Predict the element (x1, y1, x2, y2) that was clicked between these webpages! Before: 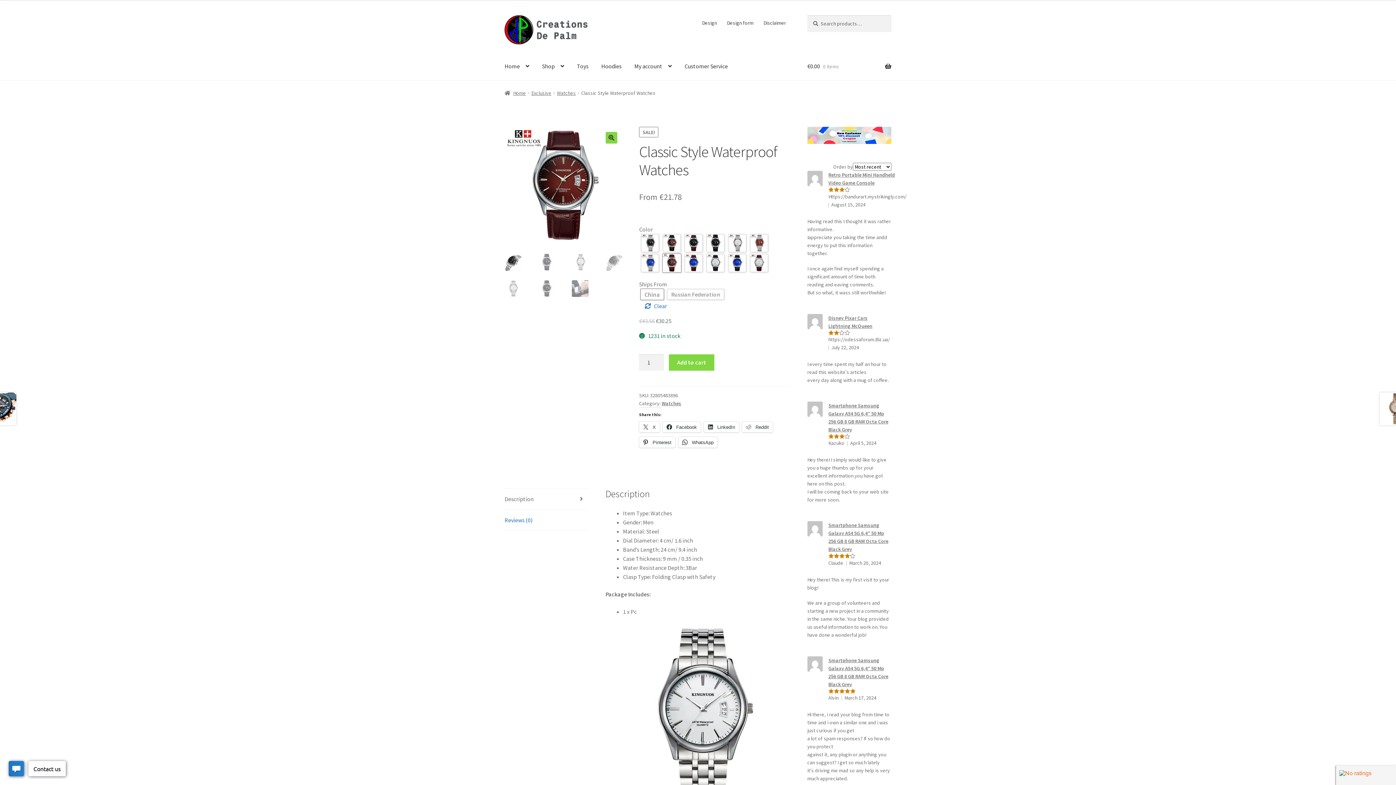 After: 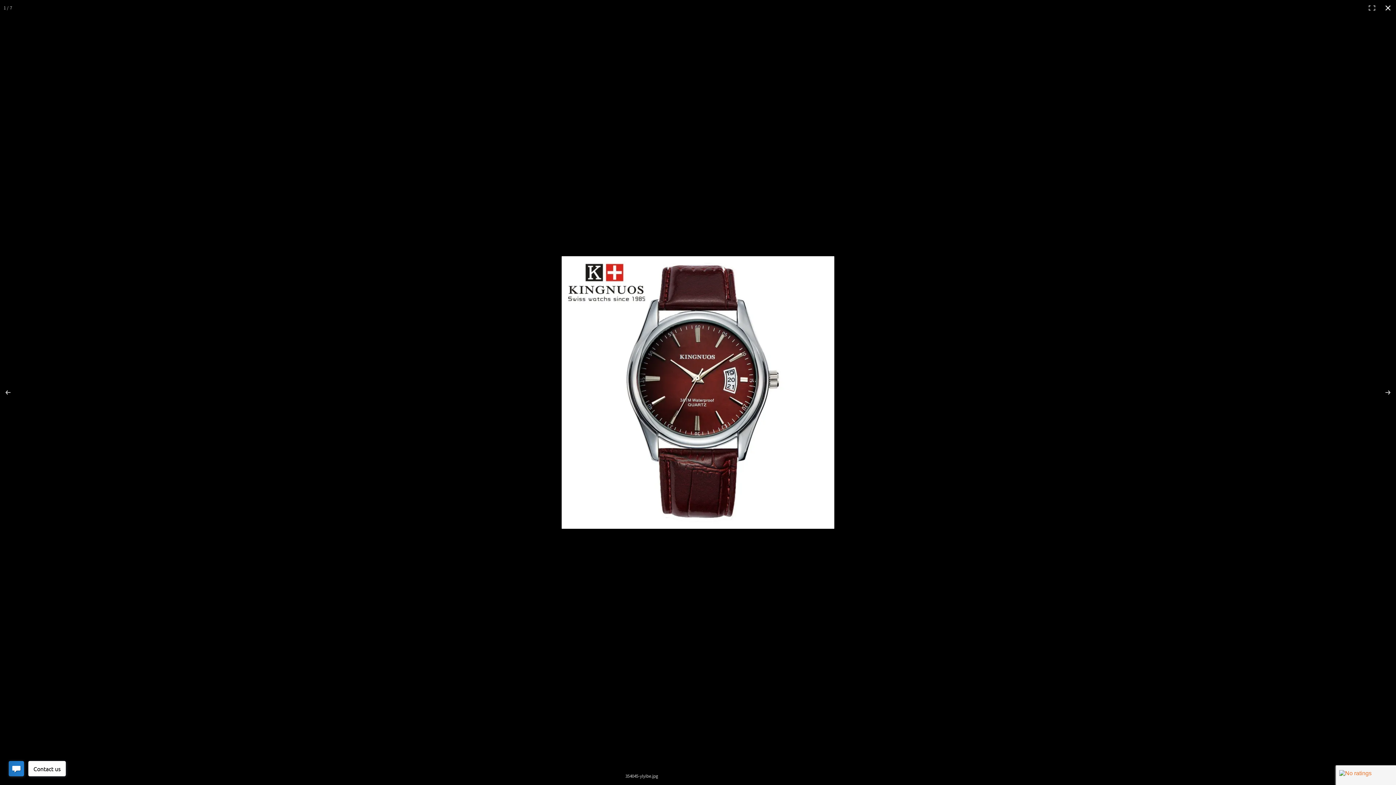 Action: label: View full-screen image gallery bbox: (605, 131, 617, 143)